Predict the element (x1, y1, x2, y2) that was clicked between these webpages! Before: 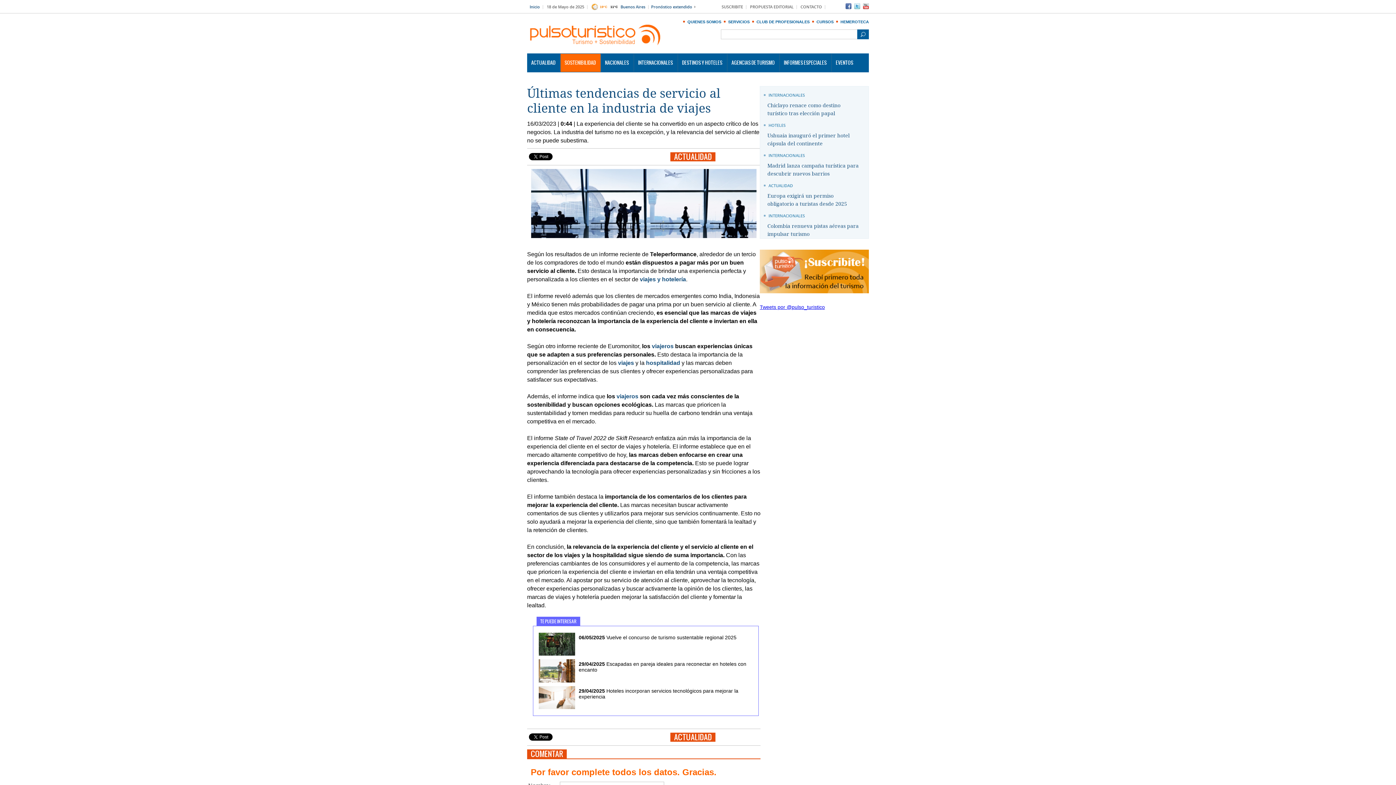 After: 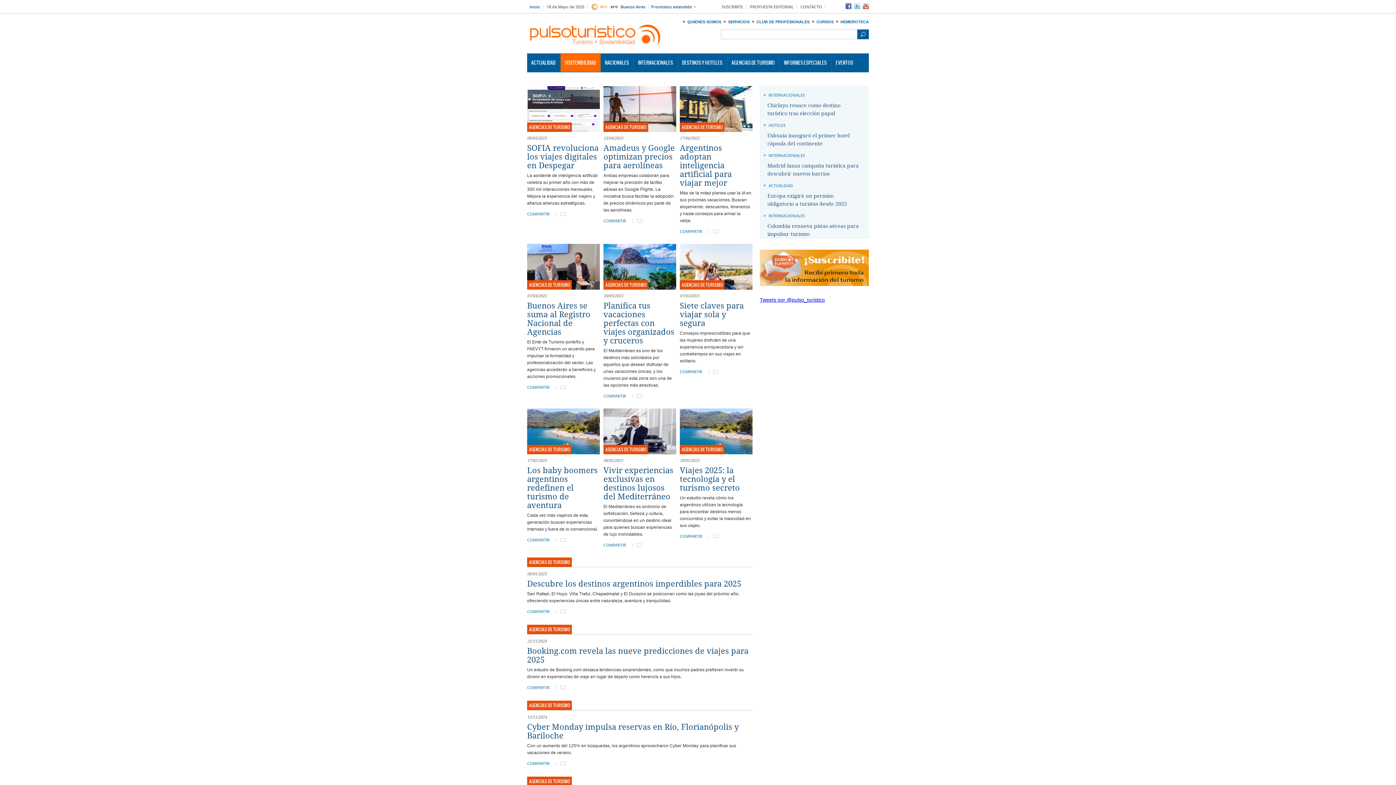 Action: label: AGENCIAS DE TURISMO bbox: (727, 53, 779, 72)